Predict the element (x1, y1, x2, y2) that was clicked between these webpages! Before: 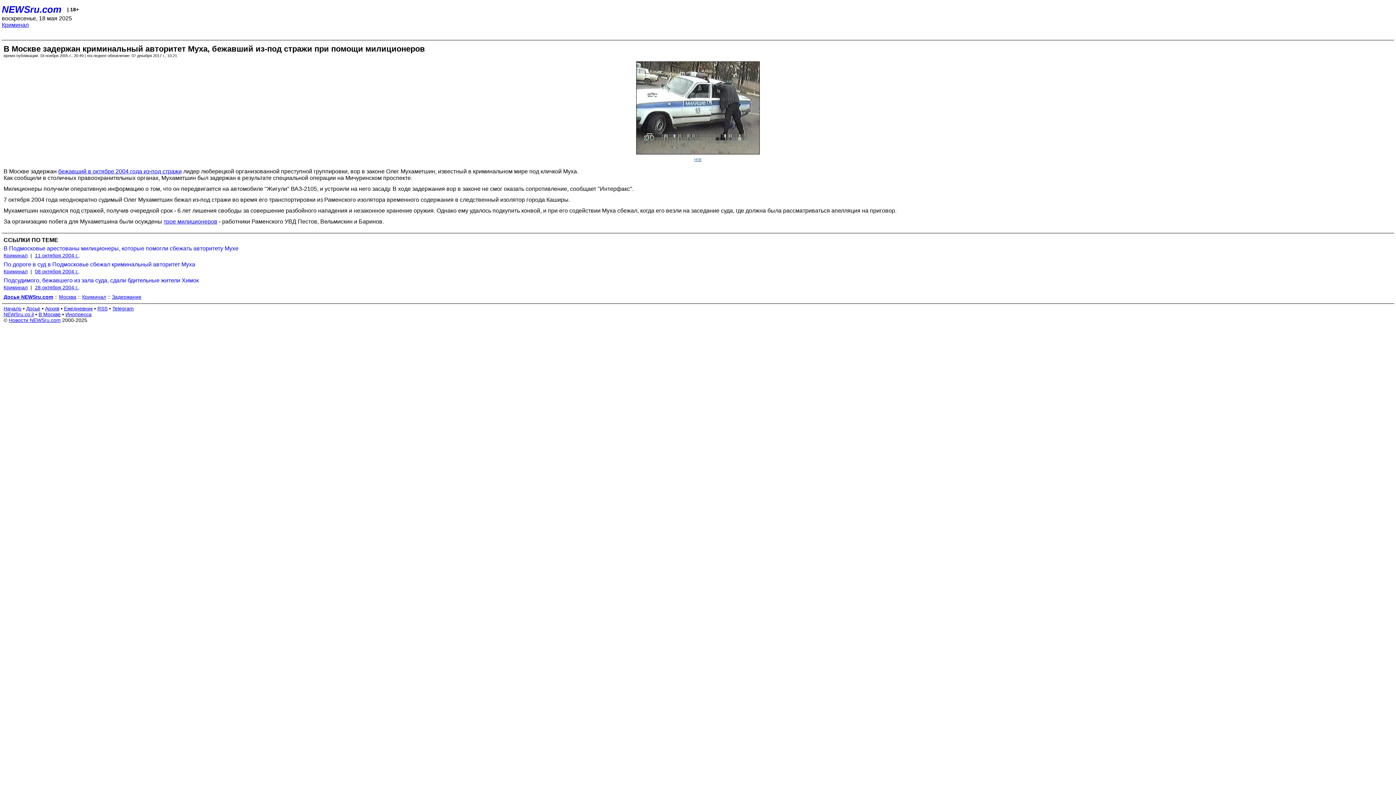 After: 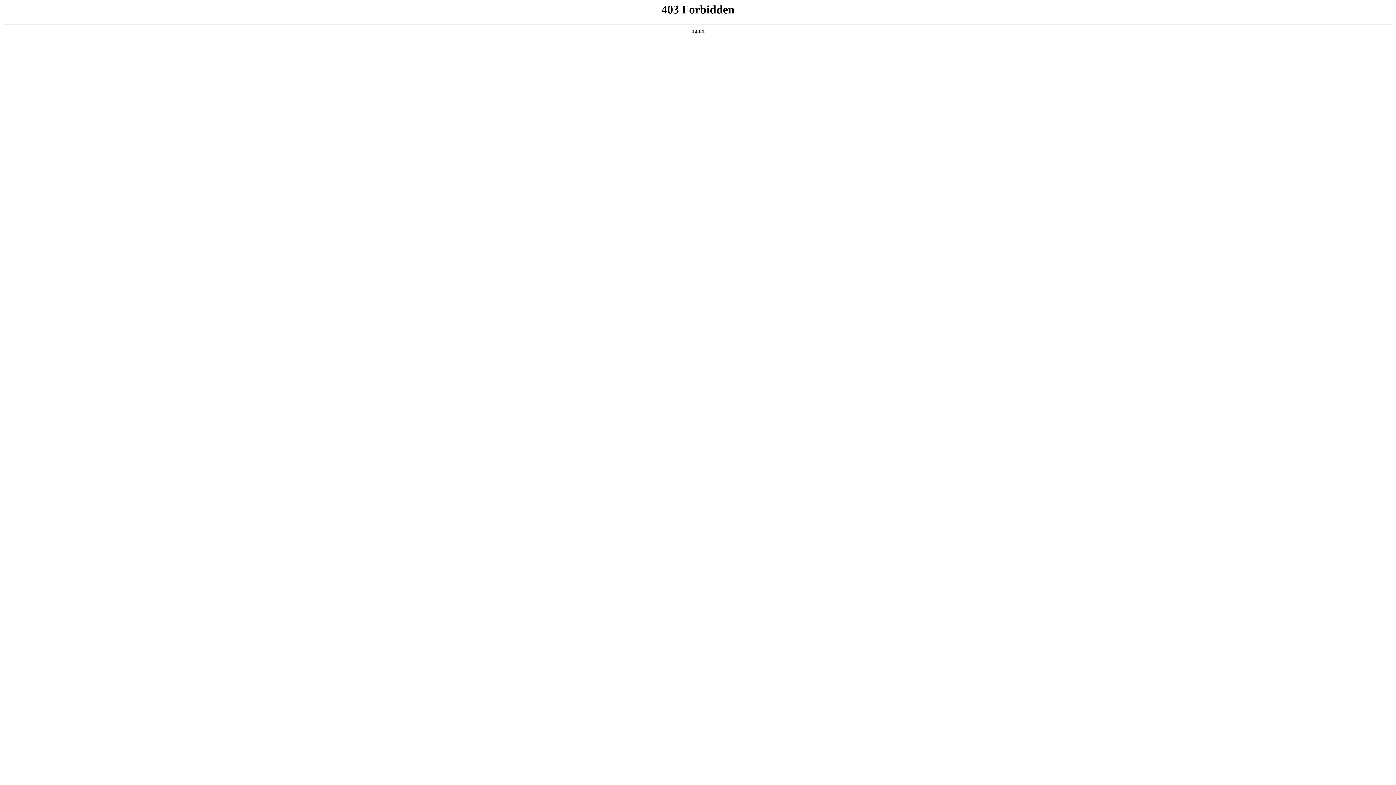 Action: label: В Москве bbox: (38, 311, 60, 317)